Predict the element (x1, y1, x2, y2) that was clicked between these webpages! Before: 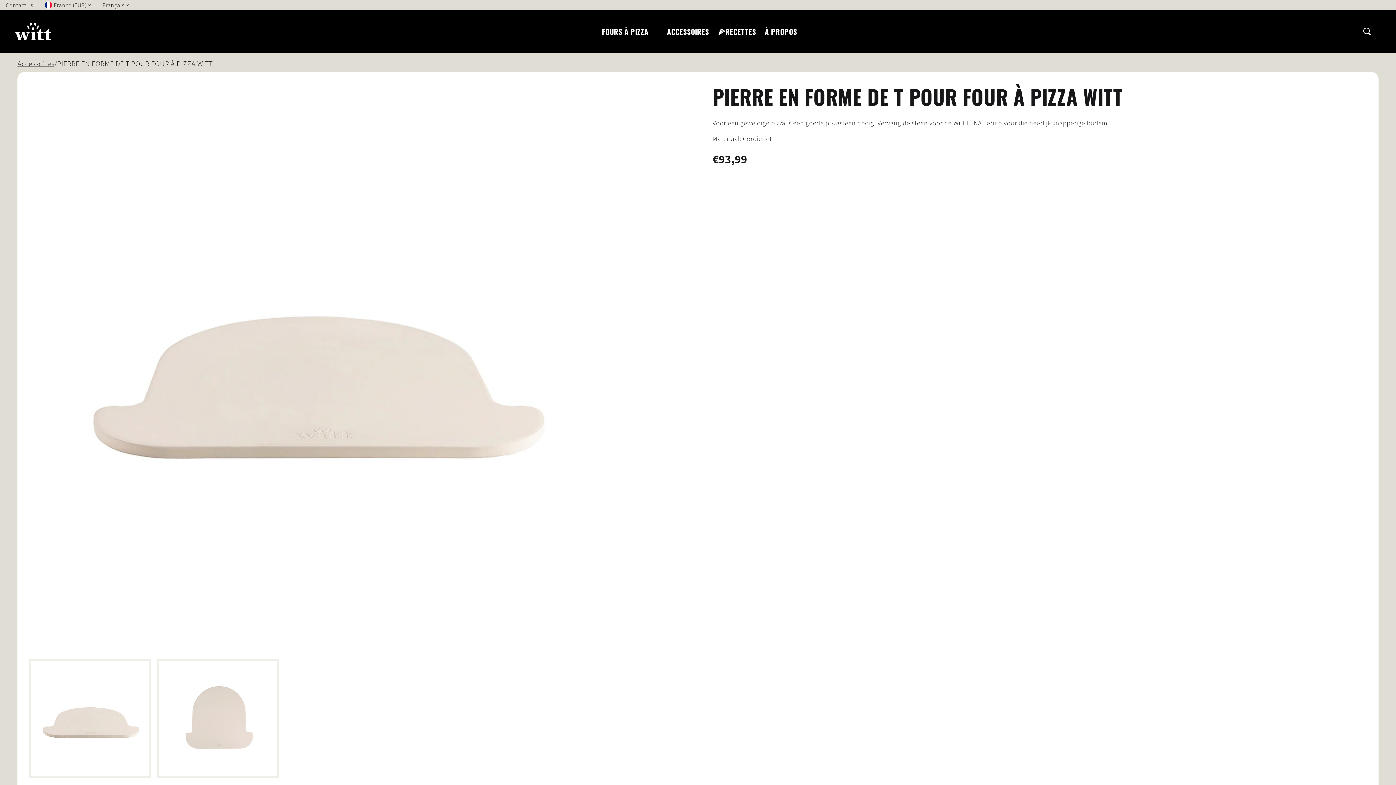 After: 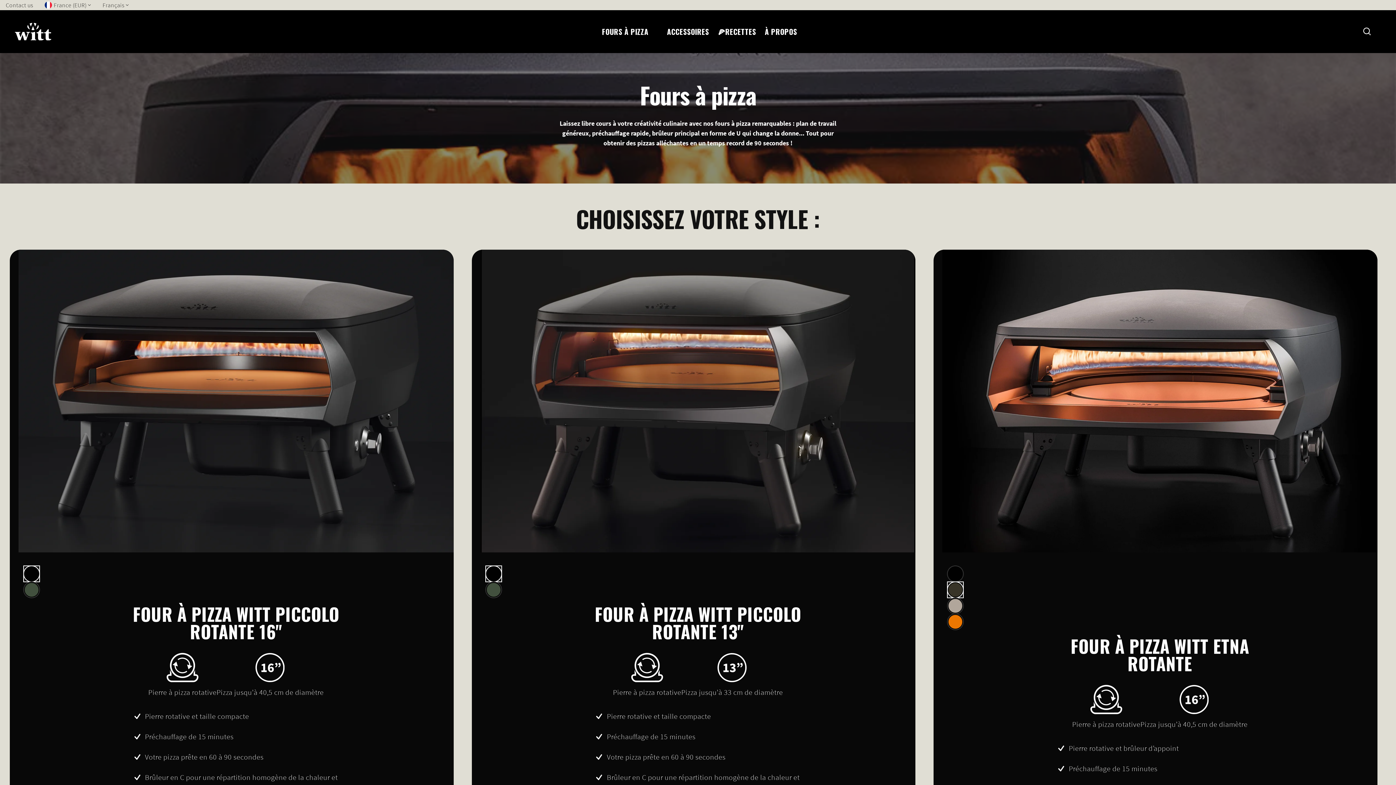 Action: label: FOURS À PIZZA bbox: (593, 17, 662, 45)